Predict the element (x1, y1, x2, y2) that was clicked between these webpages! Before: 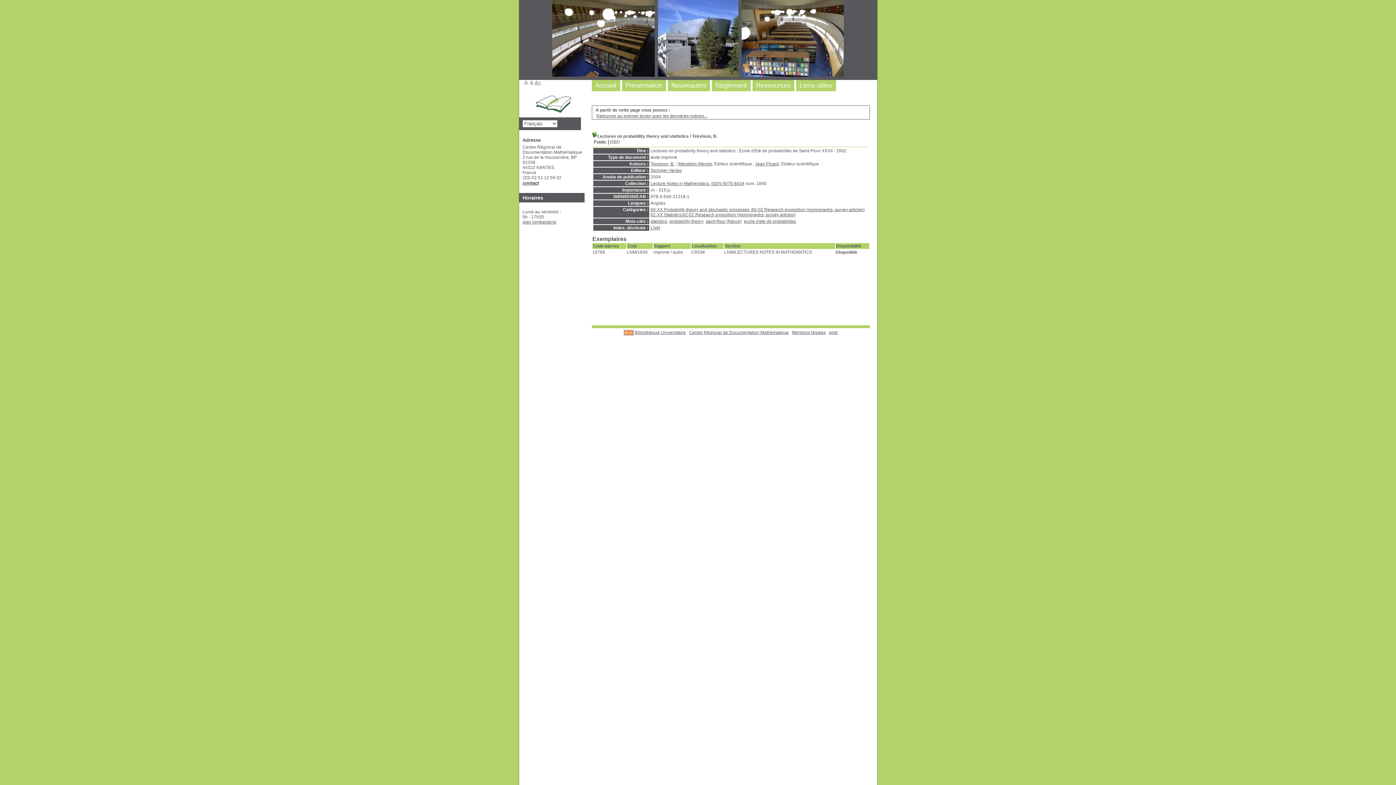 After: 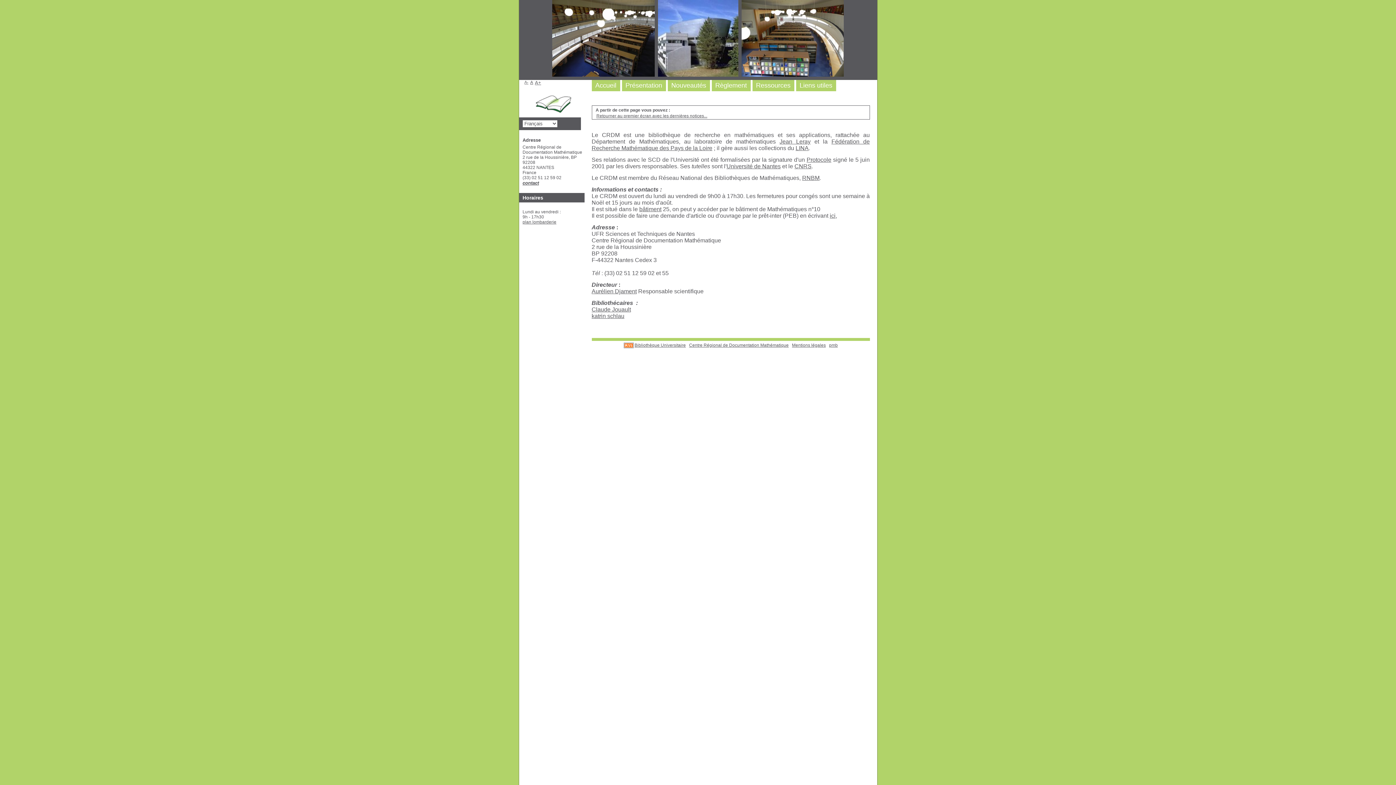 Action: label: Présentation bbox: (625, 81, 662, 89)